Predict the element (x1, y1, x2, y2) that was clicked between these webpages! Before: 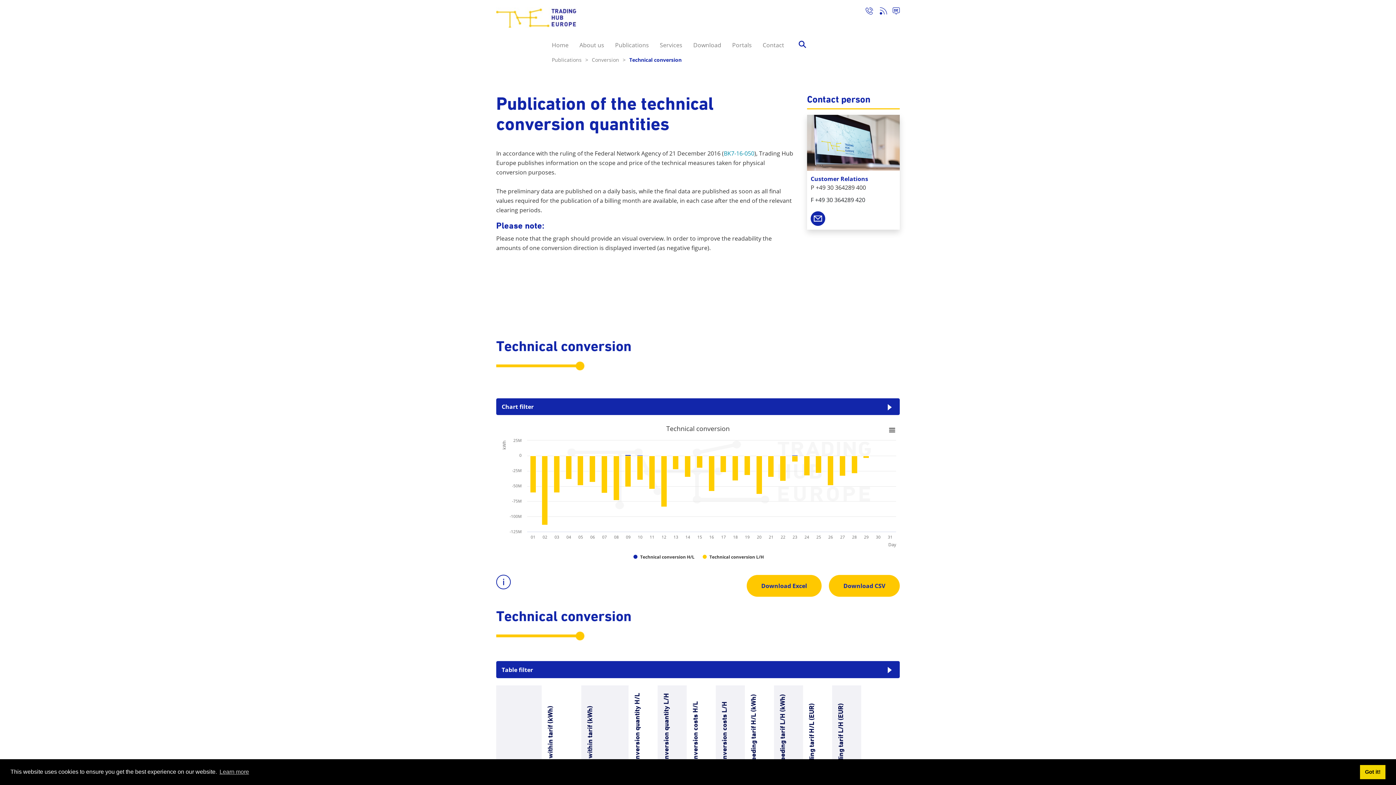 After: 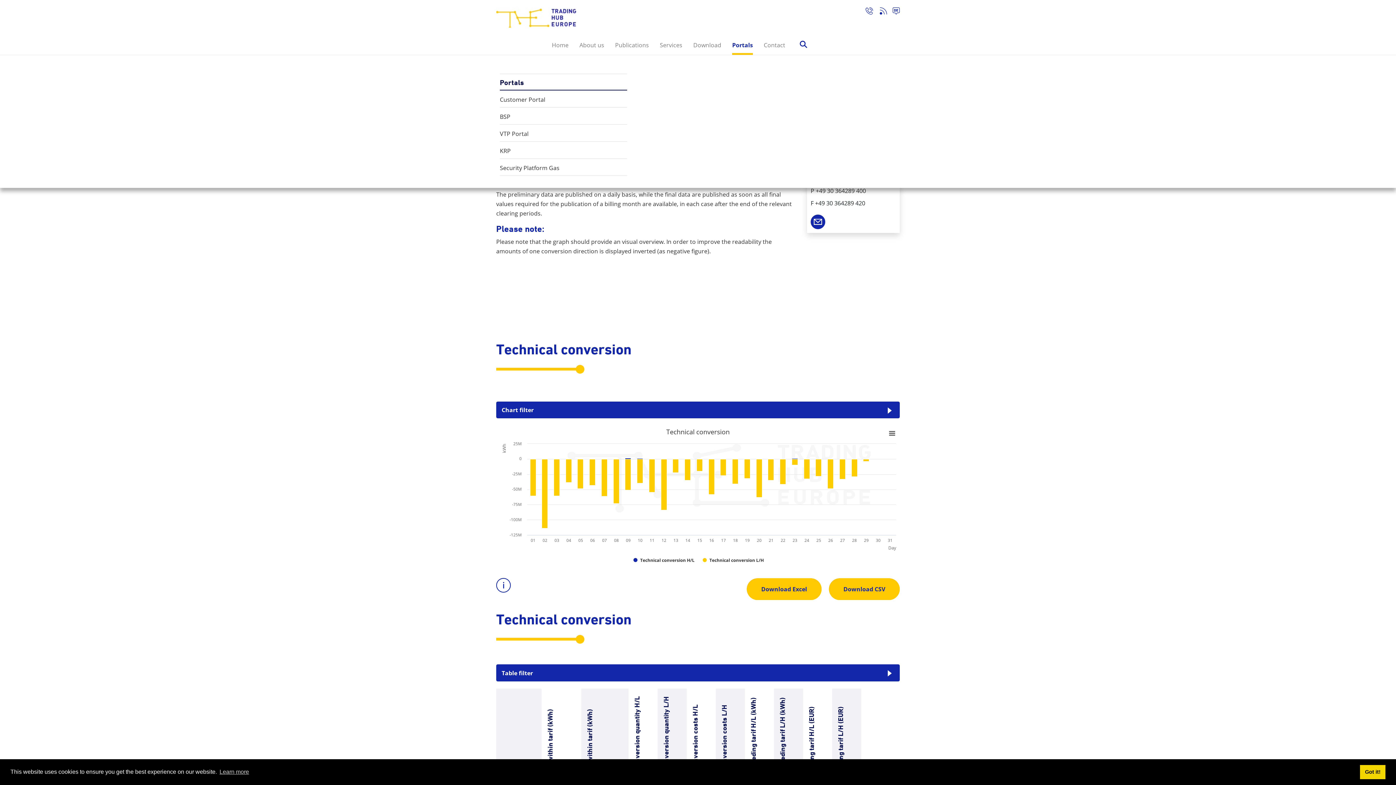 Action: label: Portals bbox: (732, 41, 752, 49)